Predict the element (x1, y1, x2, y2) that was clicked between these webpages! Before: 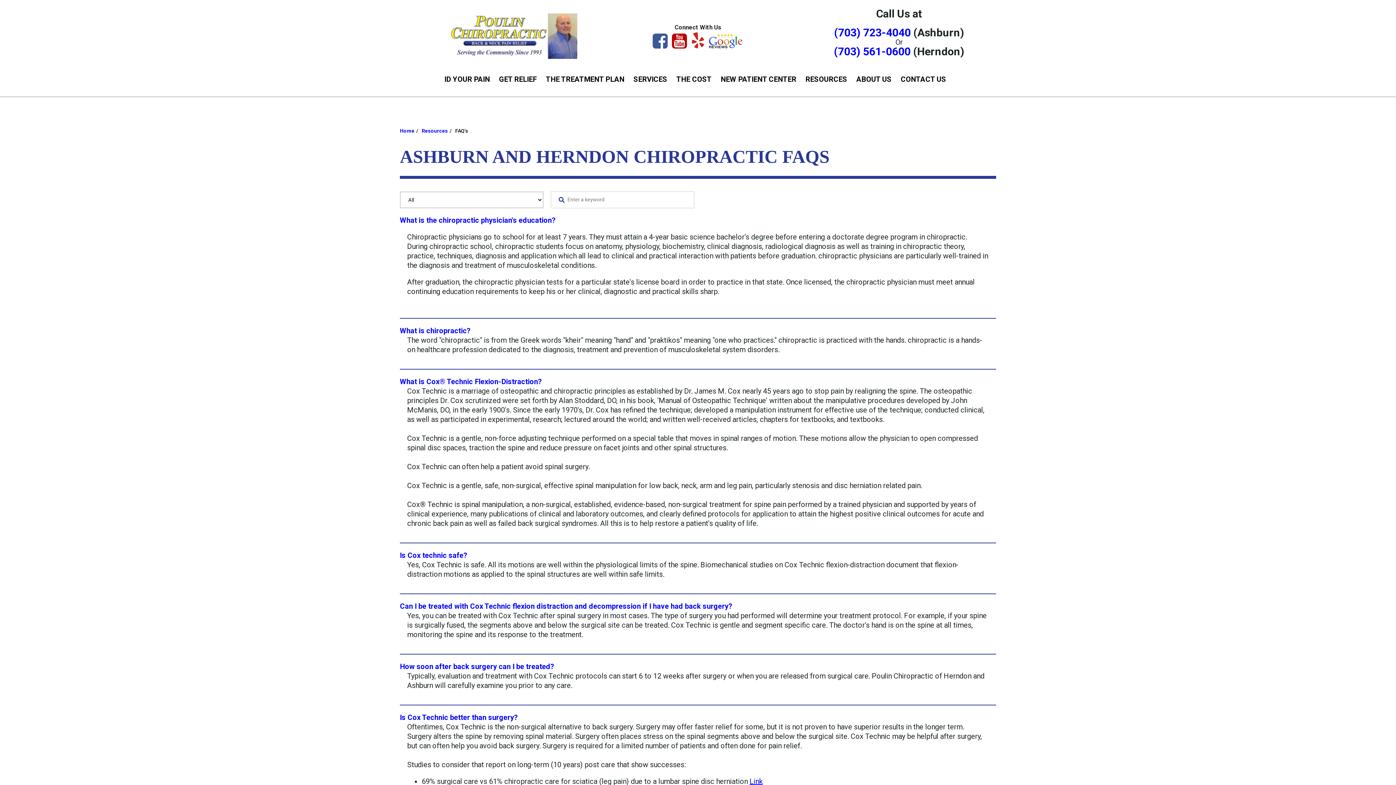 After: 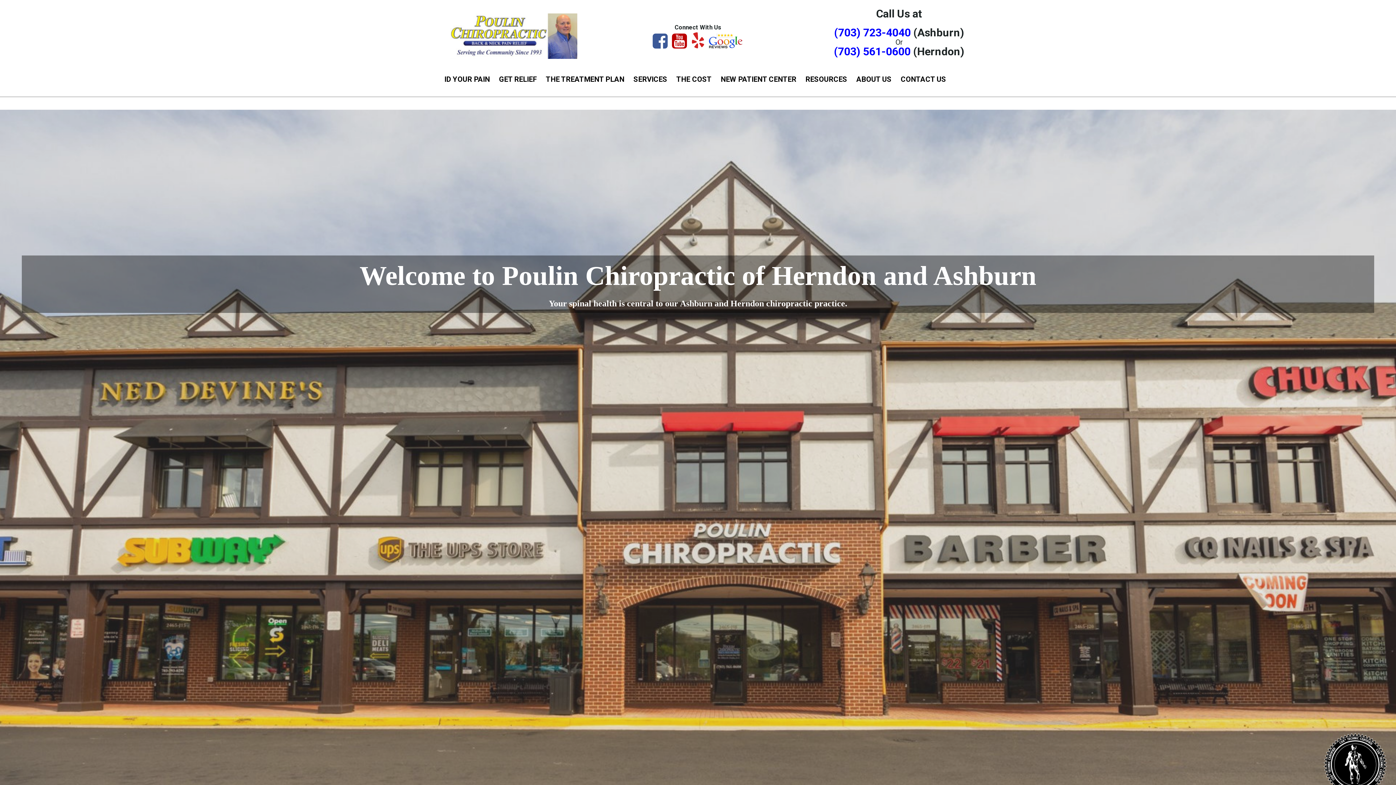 Action: label: Home bbox: (400, 128, 414, 133)